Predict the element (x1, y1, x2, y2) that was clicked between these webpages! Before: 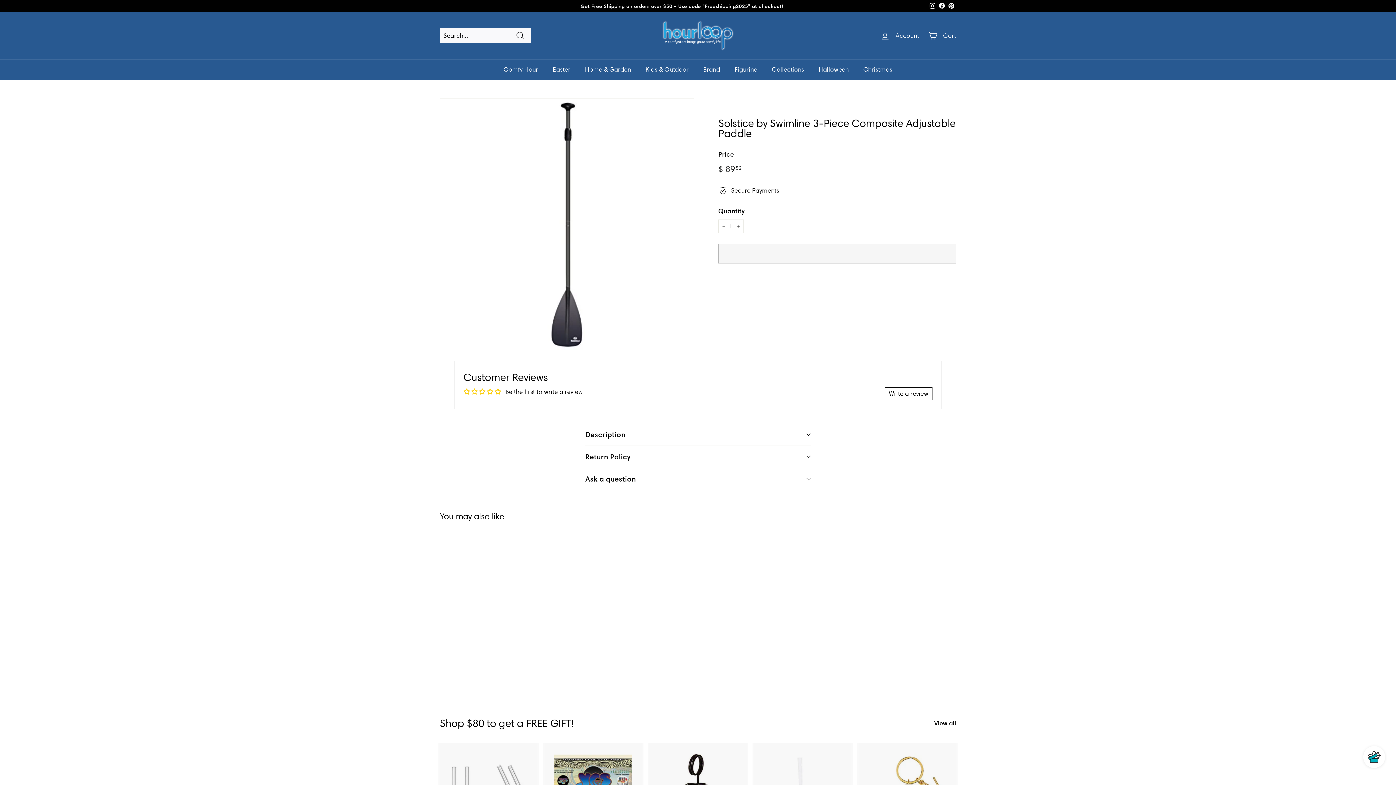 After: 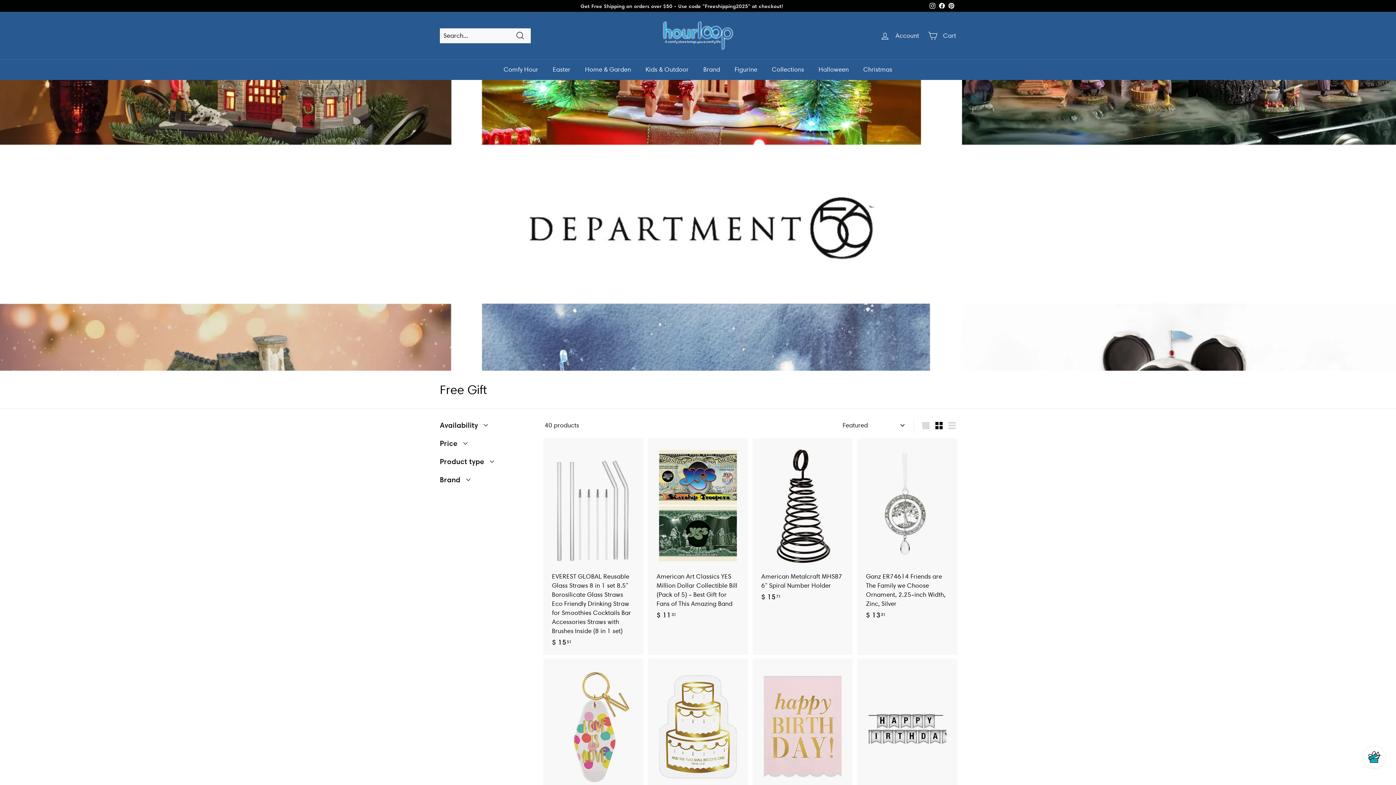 Action: bbox: (934, 715, 956, 724) label: View all